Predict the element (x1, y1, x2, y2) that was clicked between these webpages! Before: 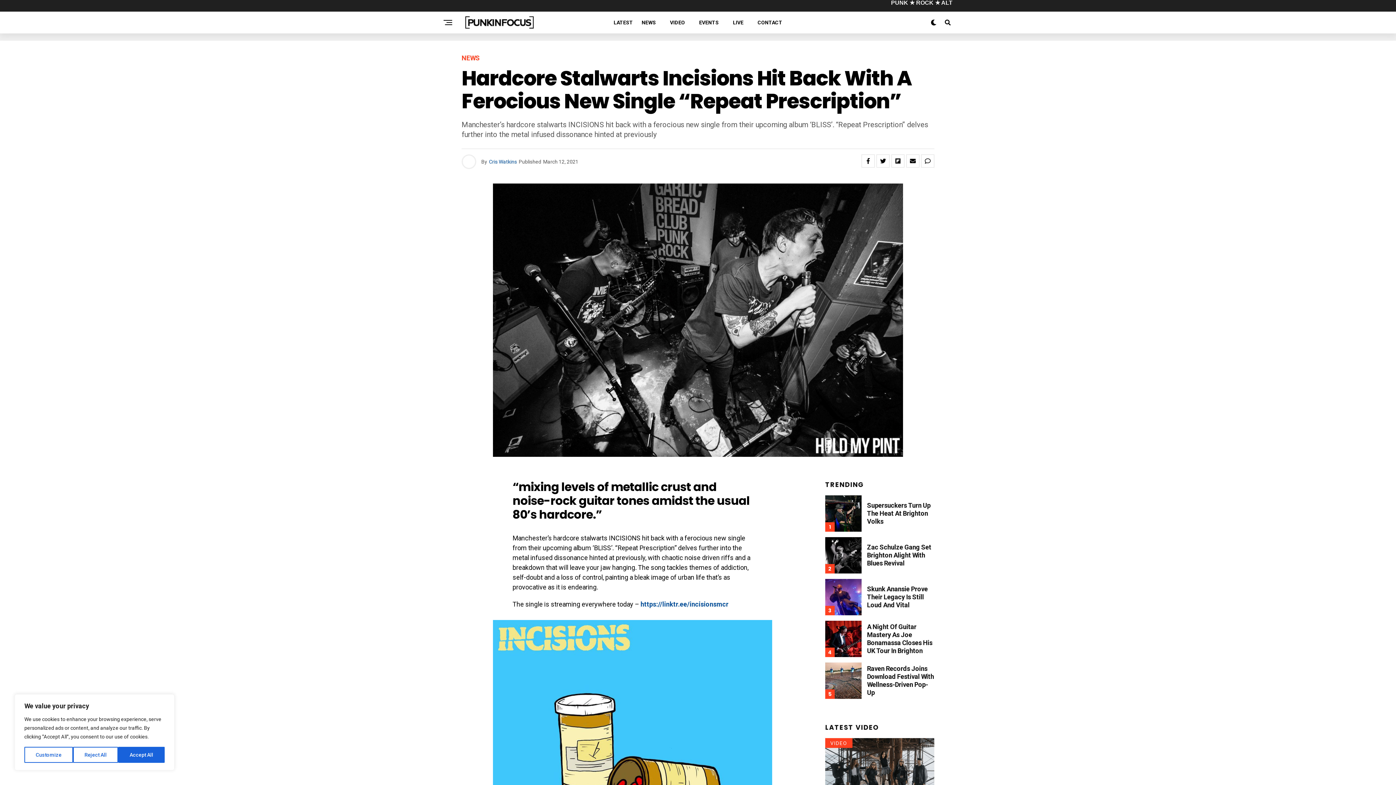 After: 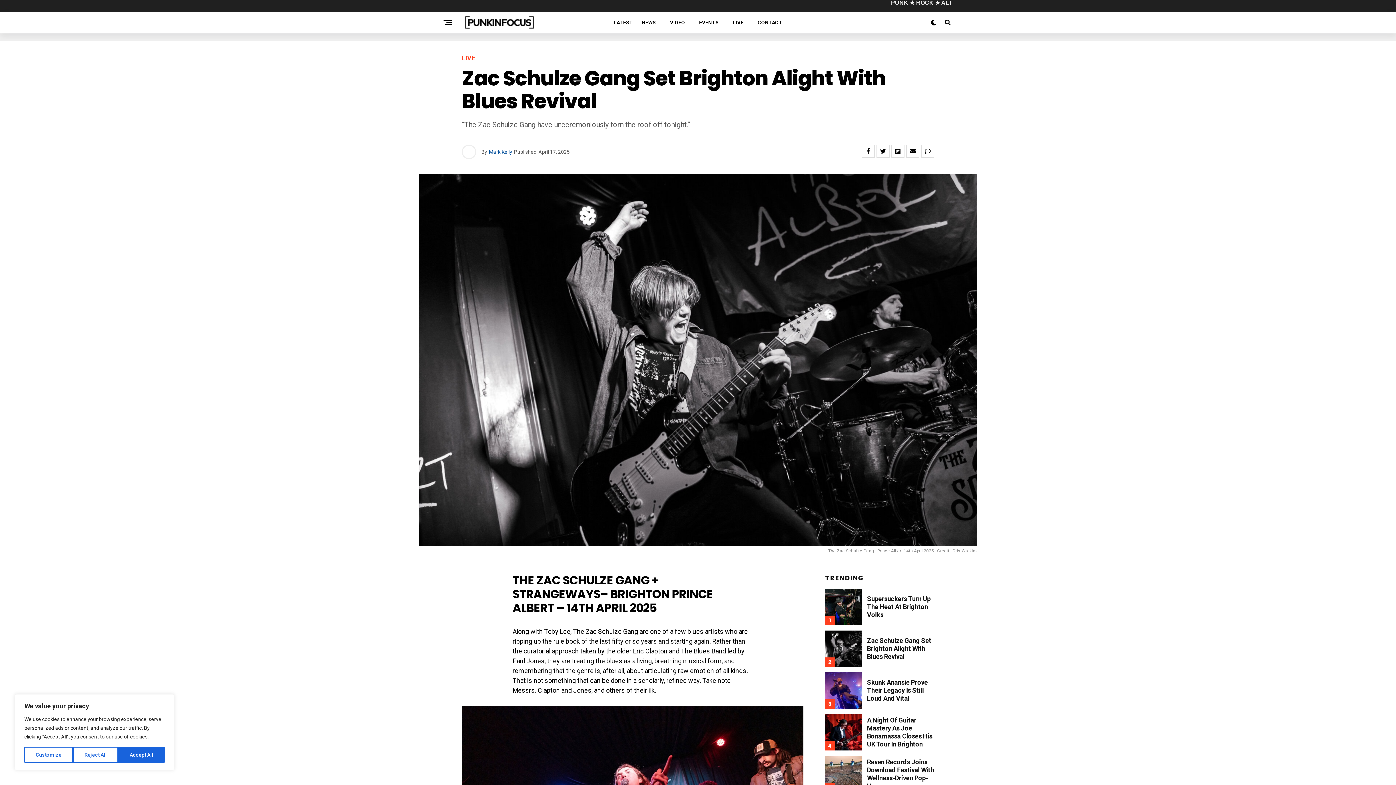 Action: bbox: (825, 537, 861, 573)